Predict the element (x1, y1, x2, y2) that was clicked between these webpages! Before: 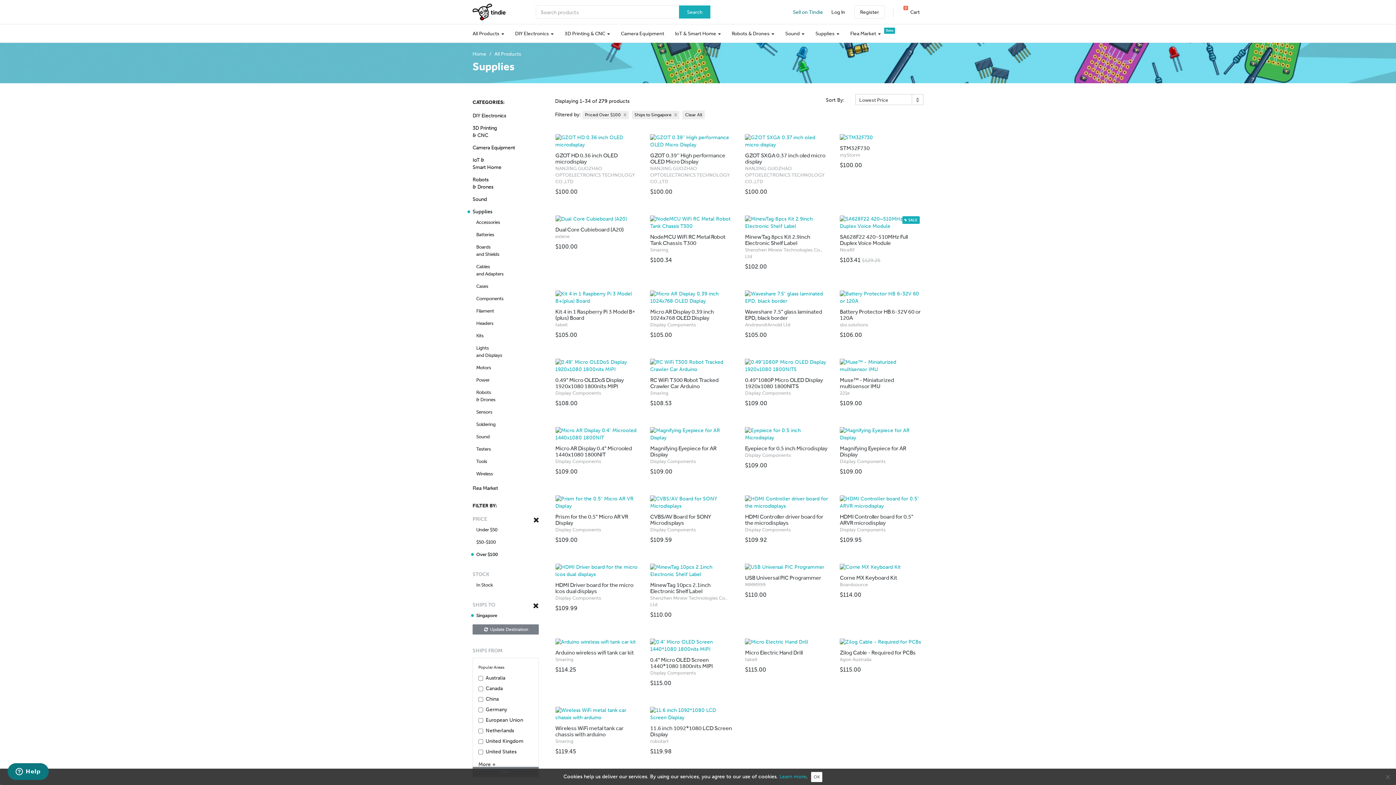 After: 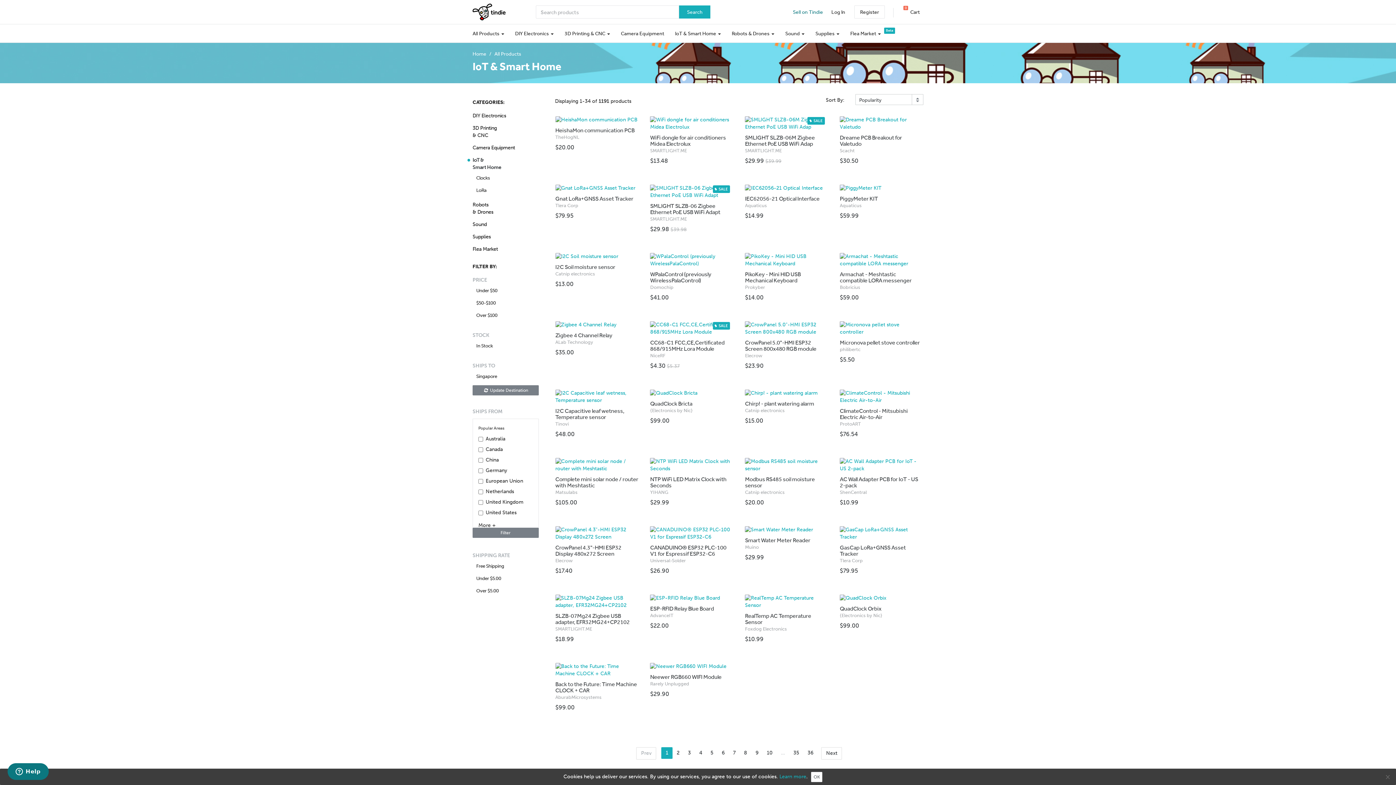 Action: bbox: (669, 24, 726, 42) label: IoT & Smart Home 